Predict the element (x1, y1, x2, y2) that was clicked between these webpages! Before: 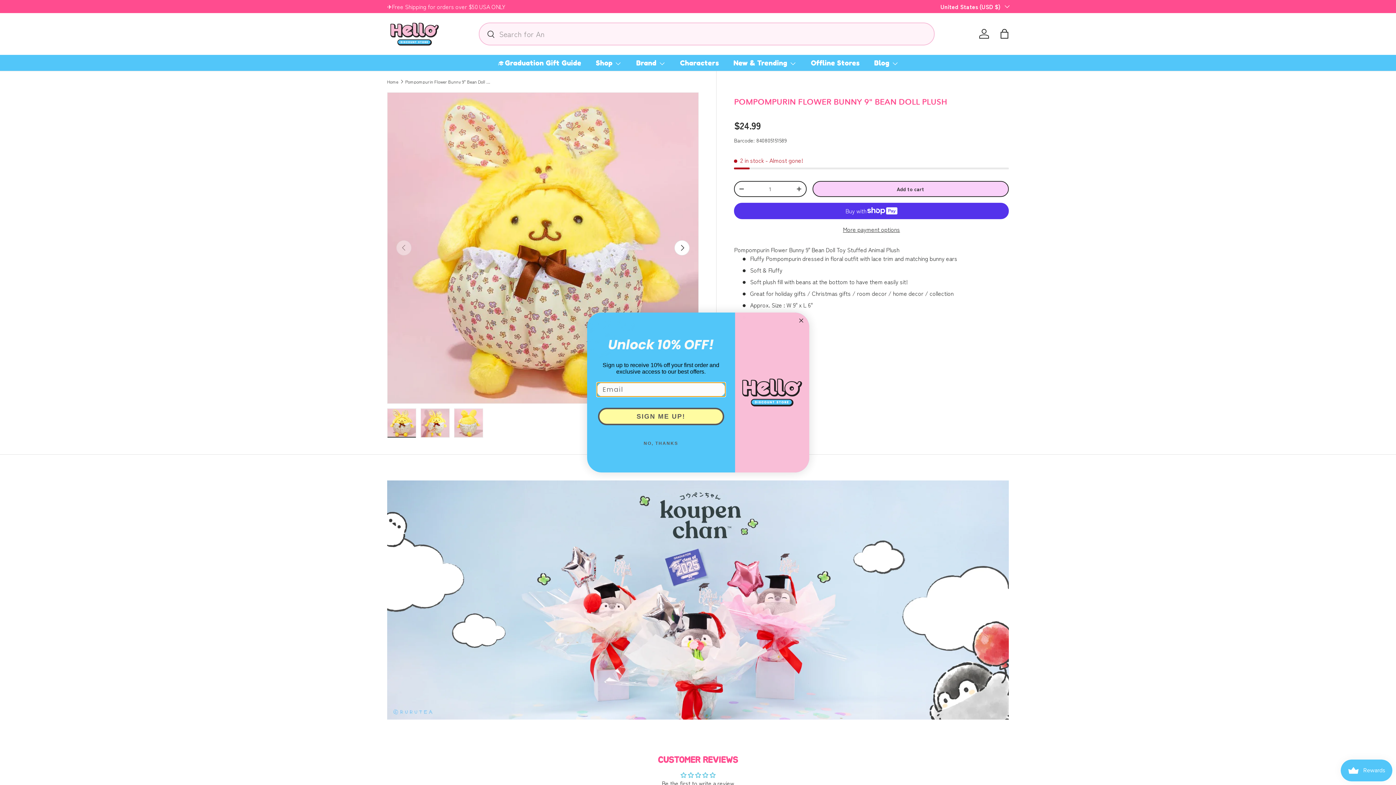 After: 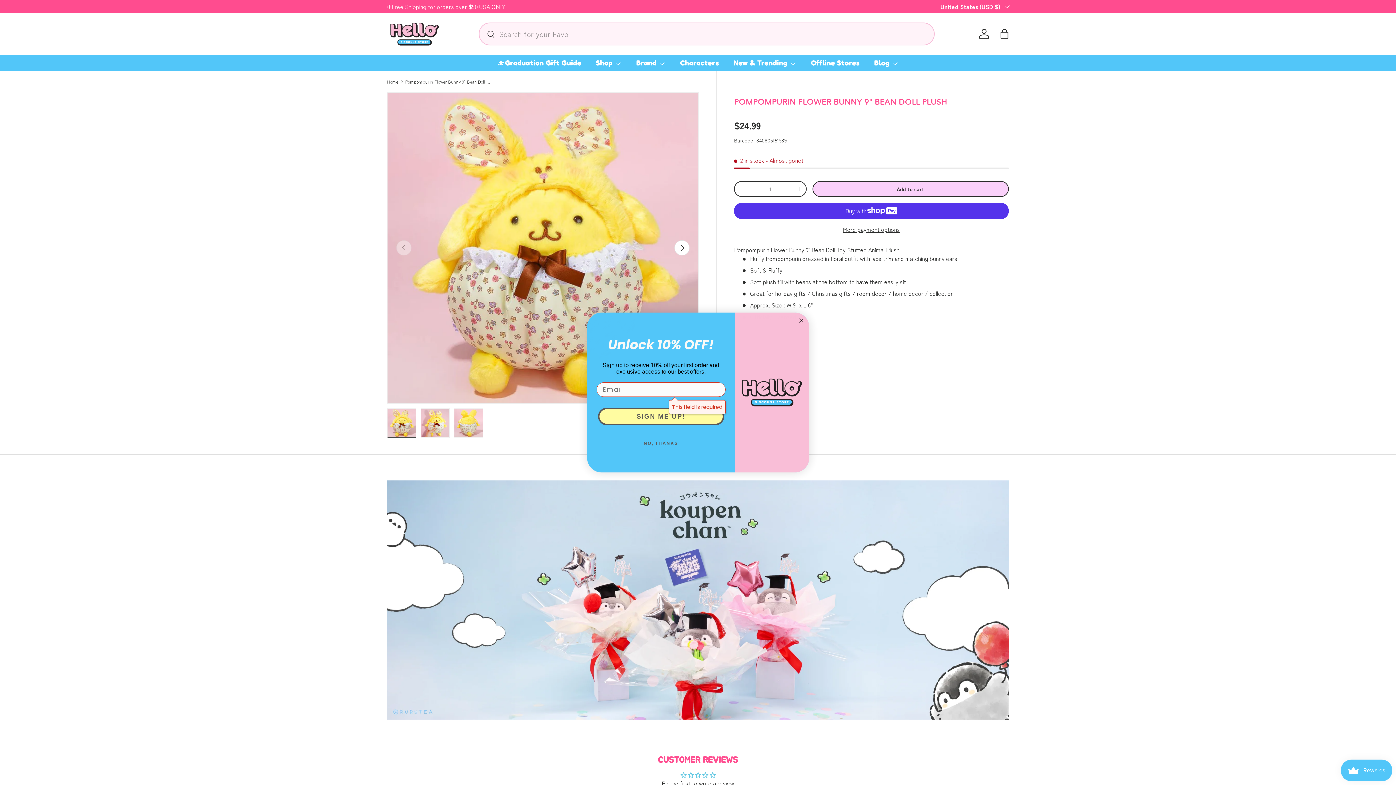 Action: label: SIGN ME UP! bbox: (598, 407, 724, 425)